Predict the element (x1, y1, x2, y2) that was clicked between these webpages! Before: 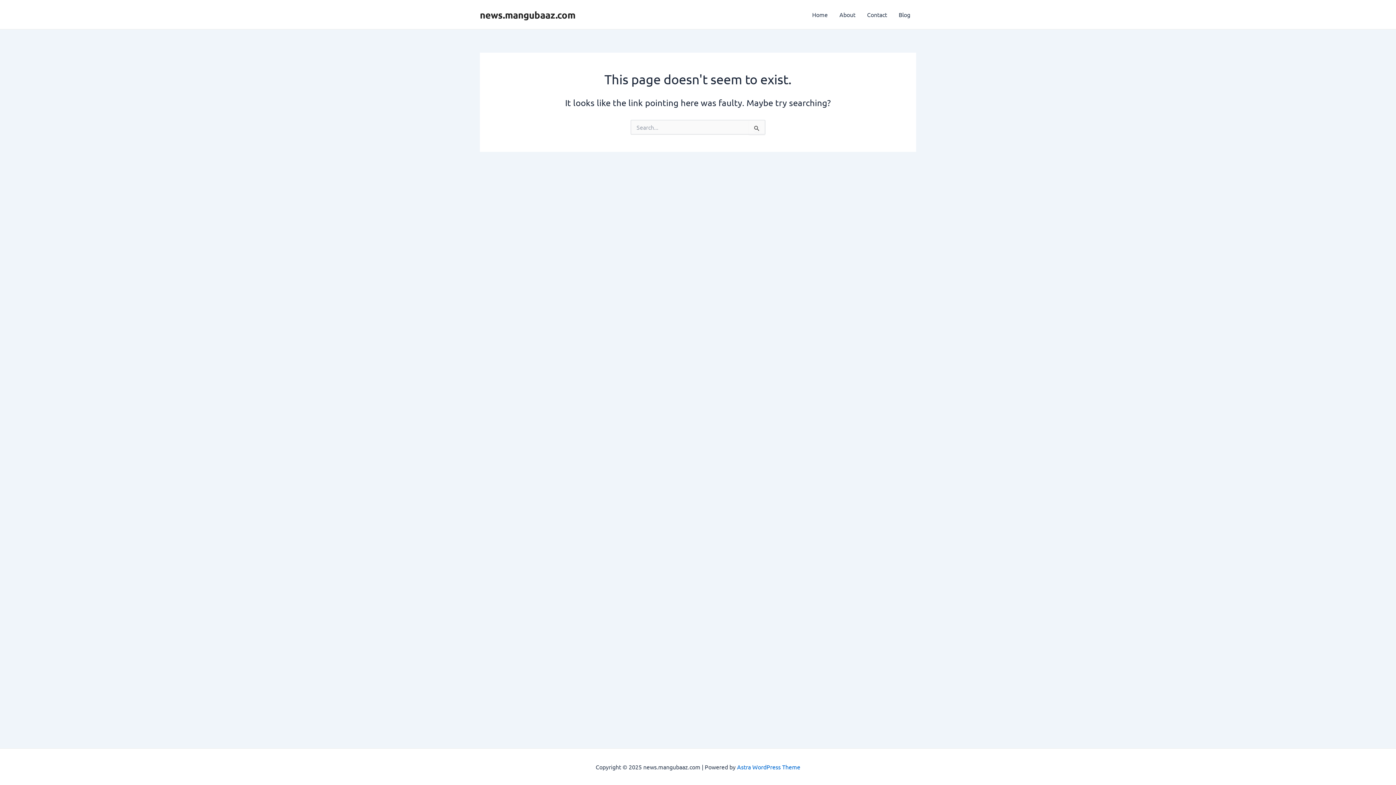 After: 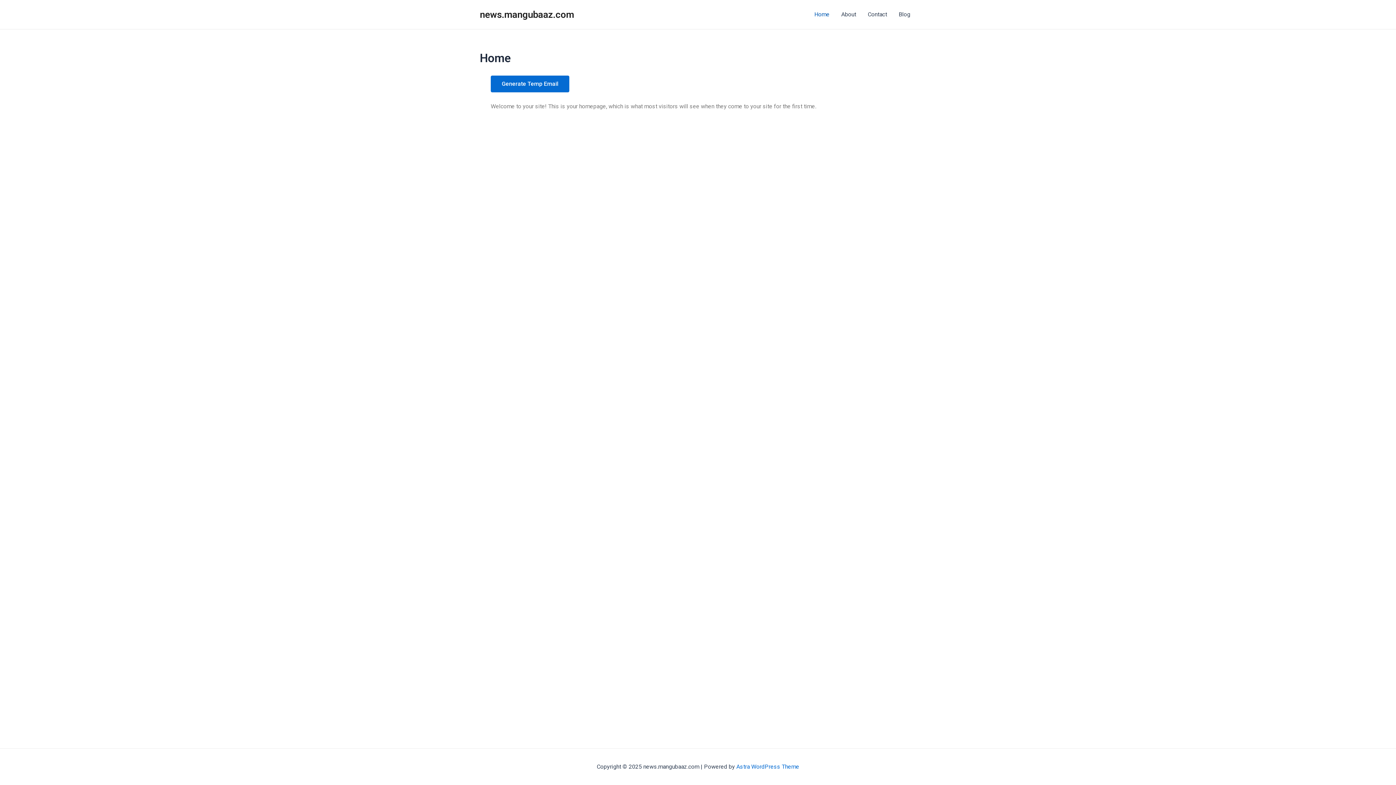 Action: label: news.mangubaaz.com bbox: (480, 8, 575, 20)